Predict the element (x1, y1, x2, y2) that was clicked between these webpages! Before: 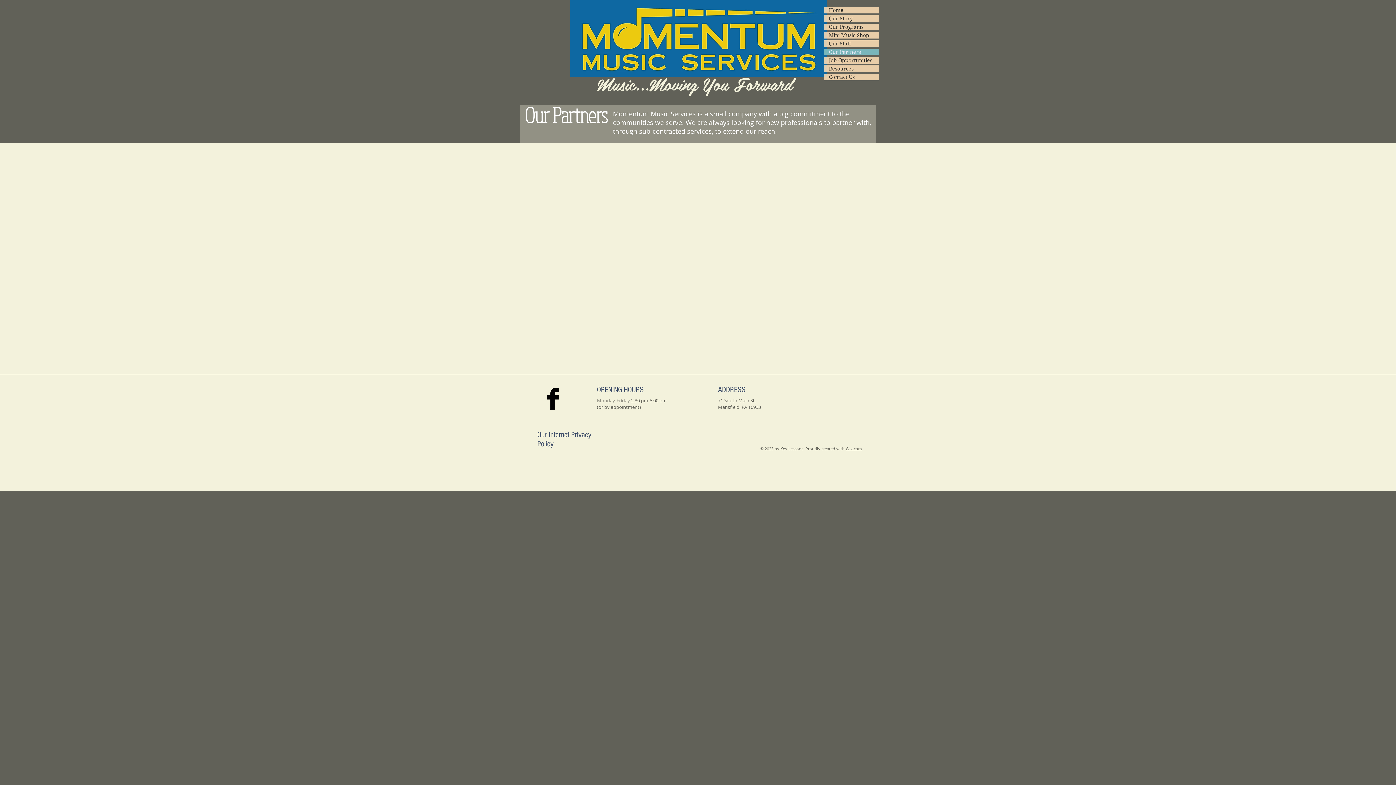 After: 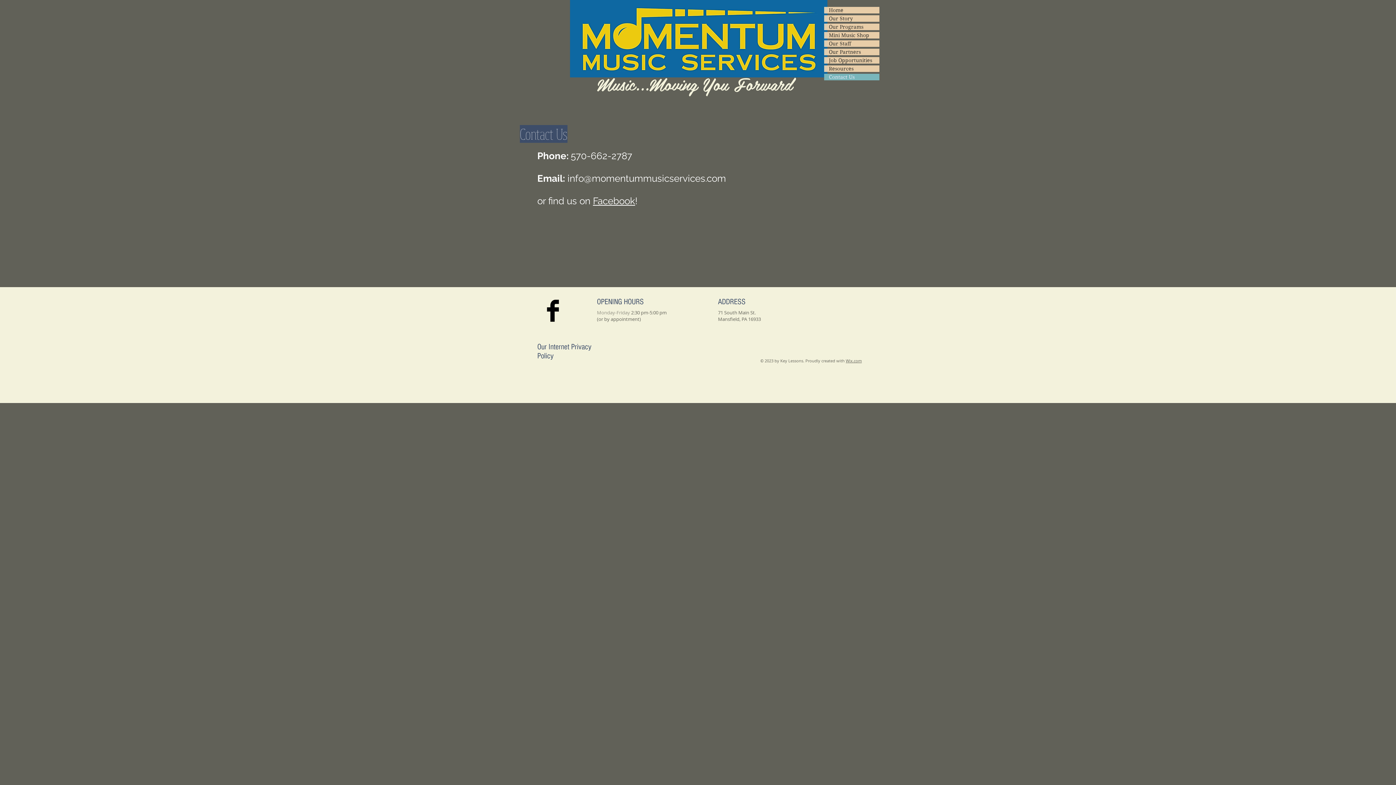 Action: bbox: (824, 73, 879, 80) label: Contact Us